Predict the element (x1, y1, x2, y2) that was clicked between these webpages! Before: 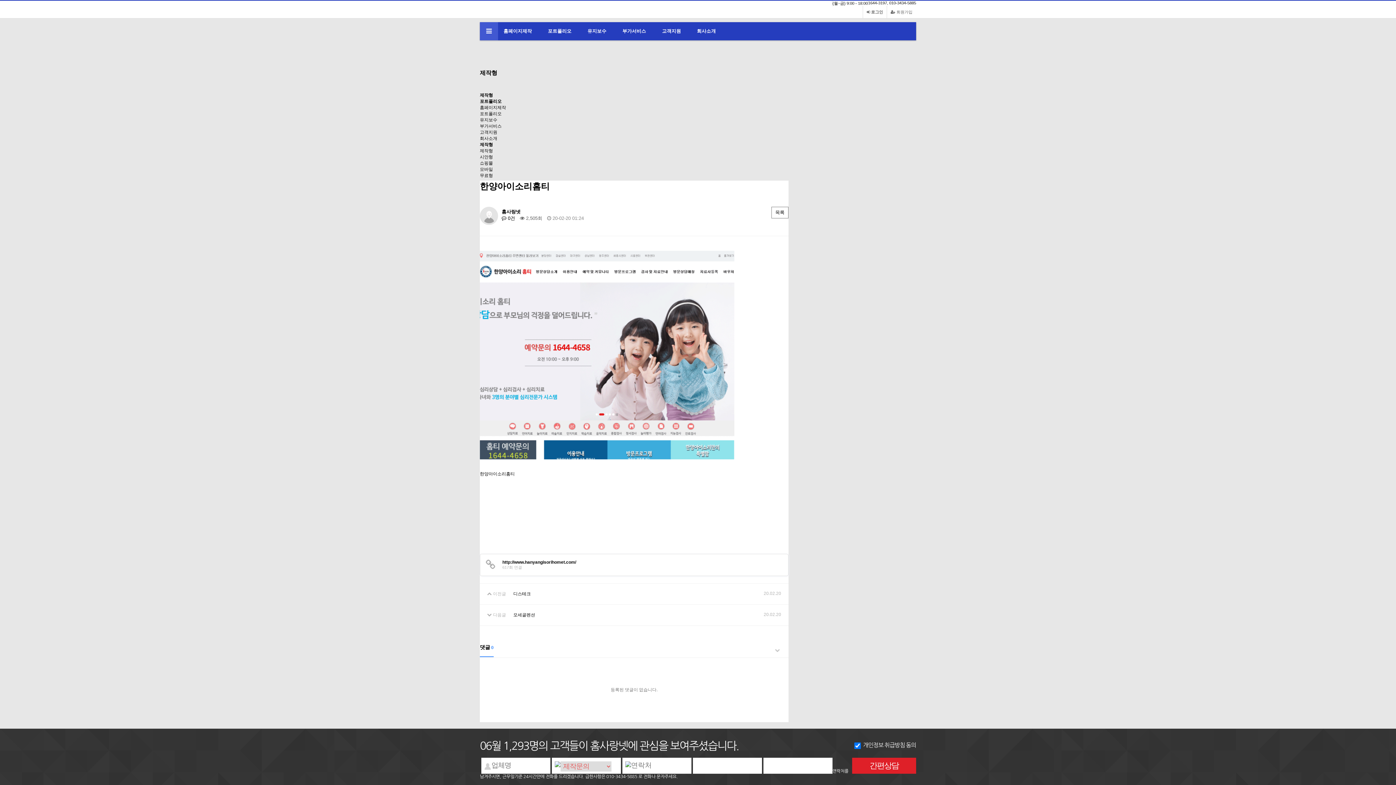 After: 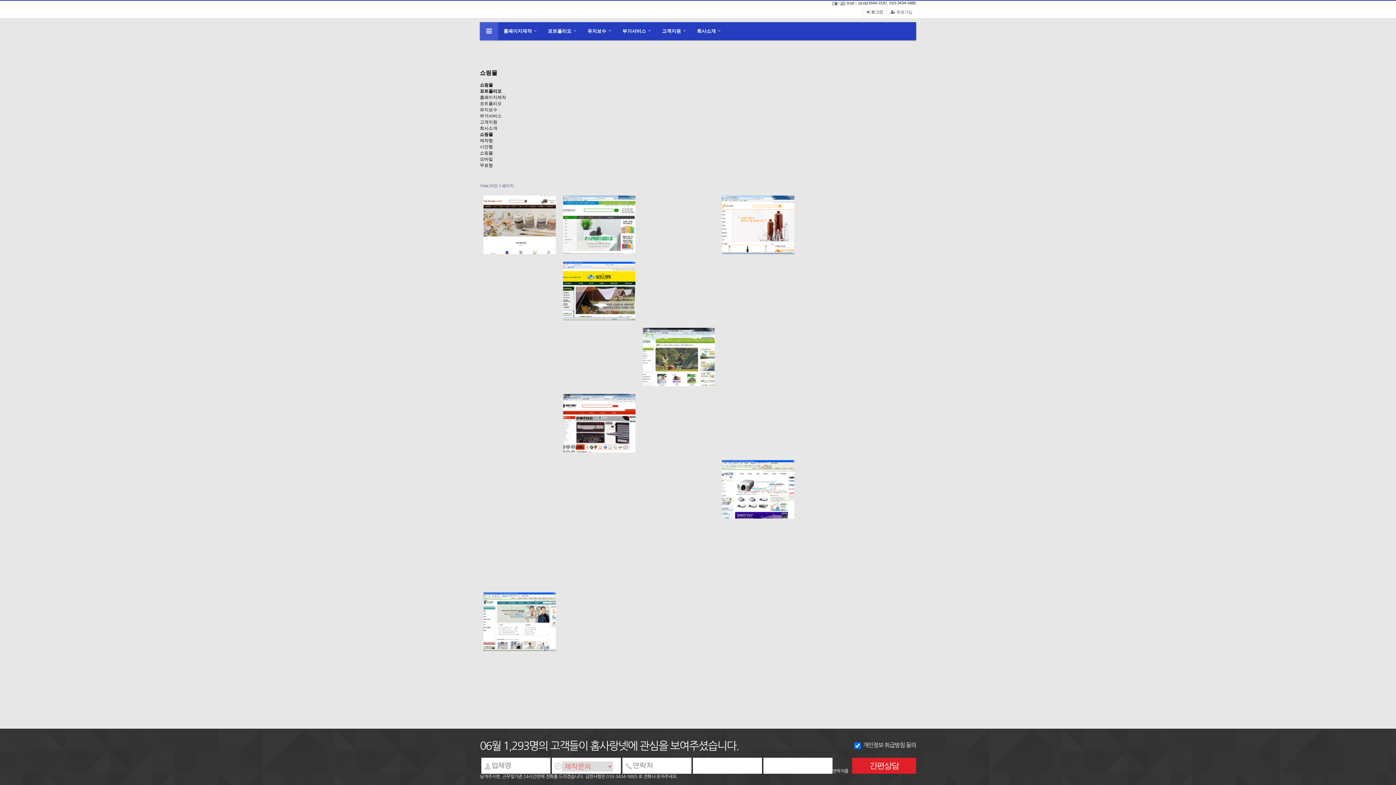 Action: bbox: (480, 160, 493, 165) label: 쇼핑몰